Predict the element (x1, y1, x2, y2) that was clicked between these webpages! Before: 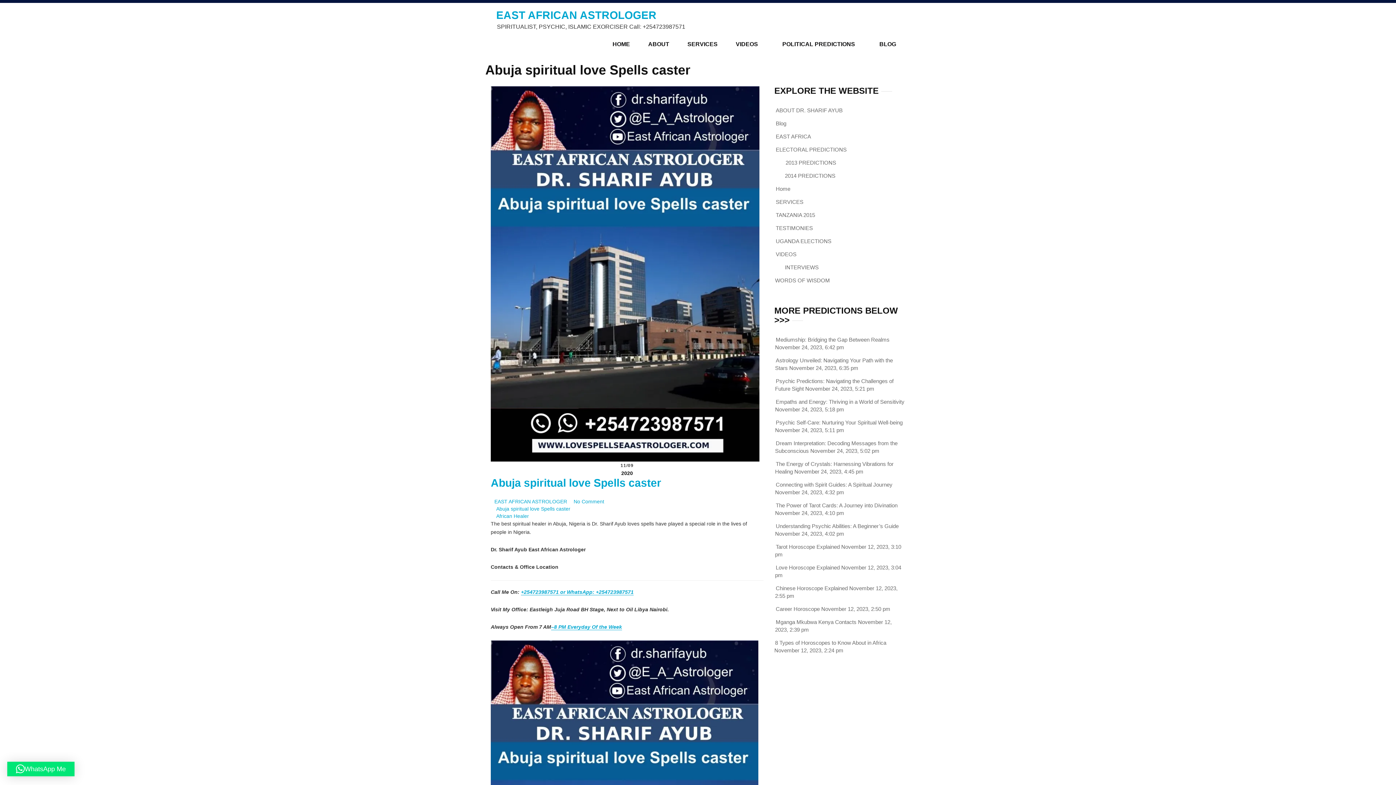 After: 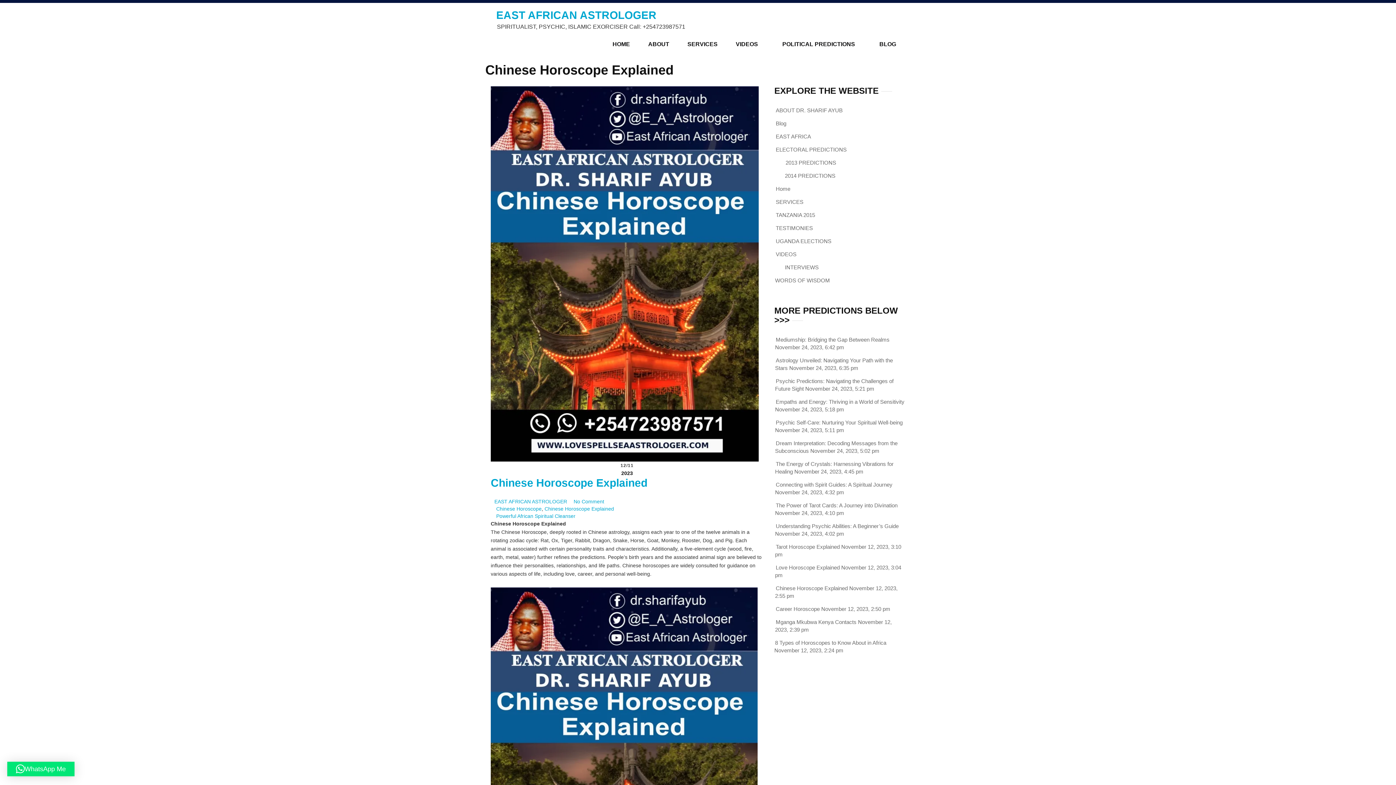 Action: label: Chinese Horoscope Explained bbox: (776, 585, 848, 591)